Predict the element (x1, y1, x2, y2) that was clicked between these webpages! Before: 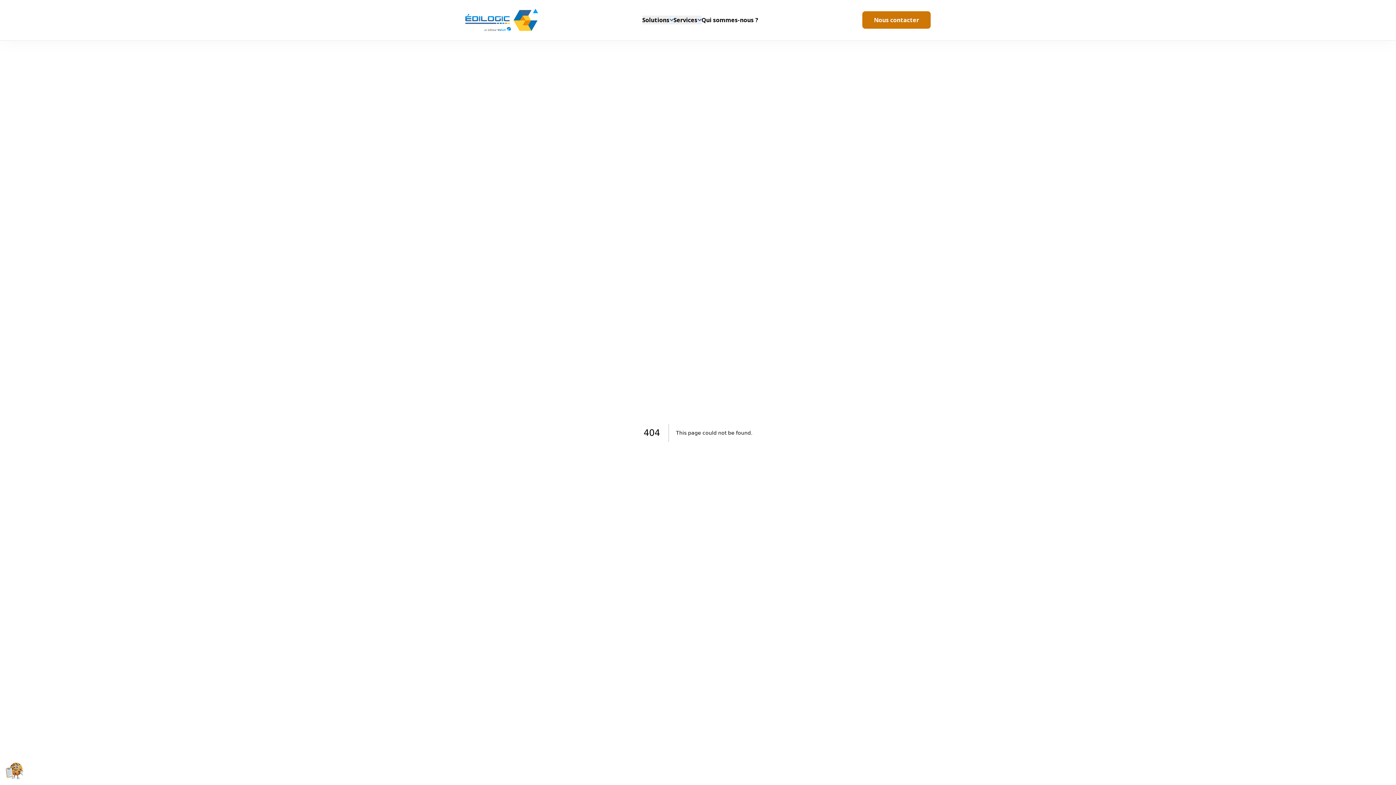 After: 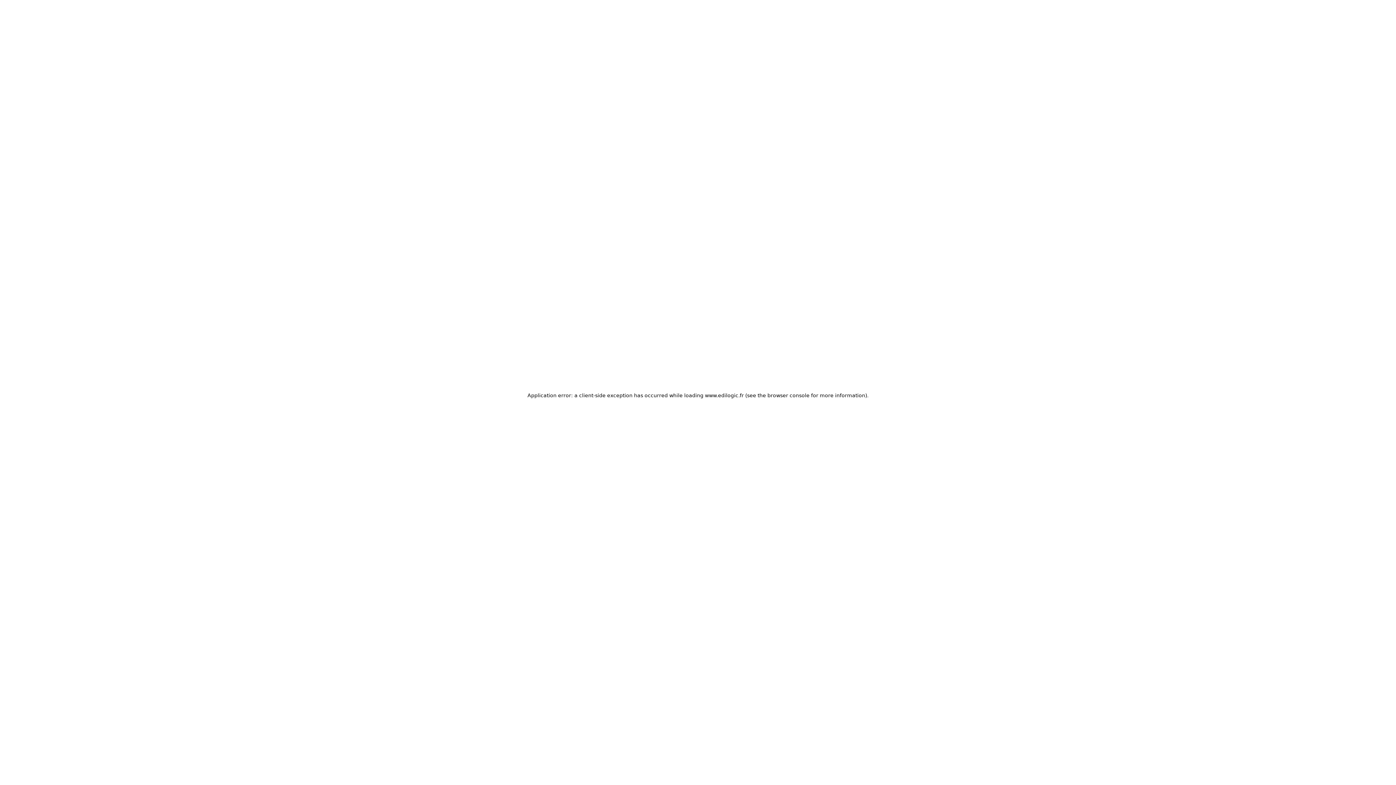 Action: label: Qui sommes-nous ? bbox: (701, 15, 758, 24)